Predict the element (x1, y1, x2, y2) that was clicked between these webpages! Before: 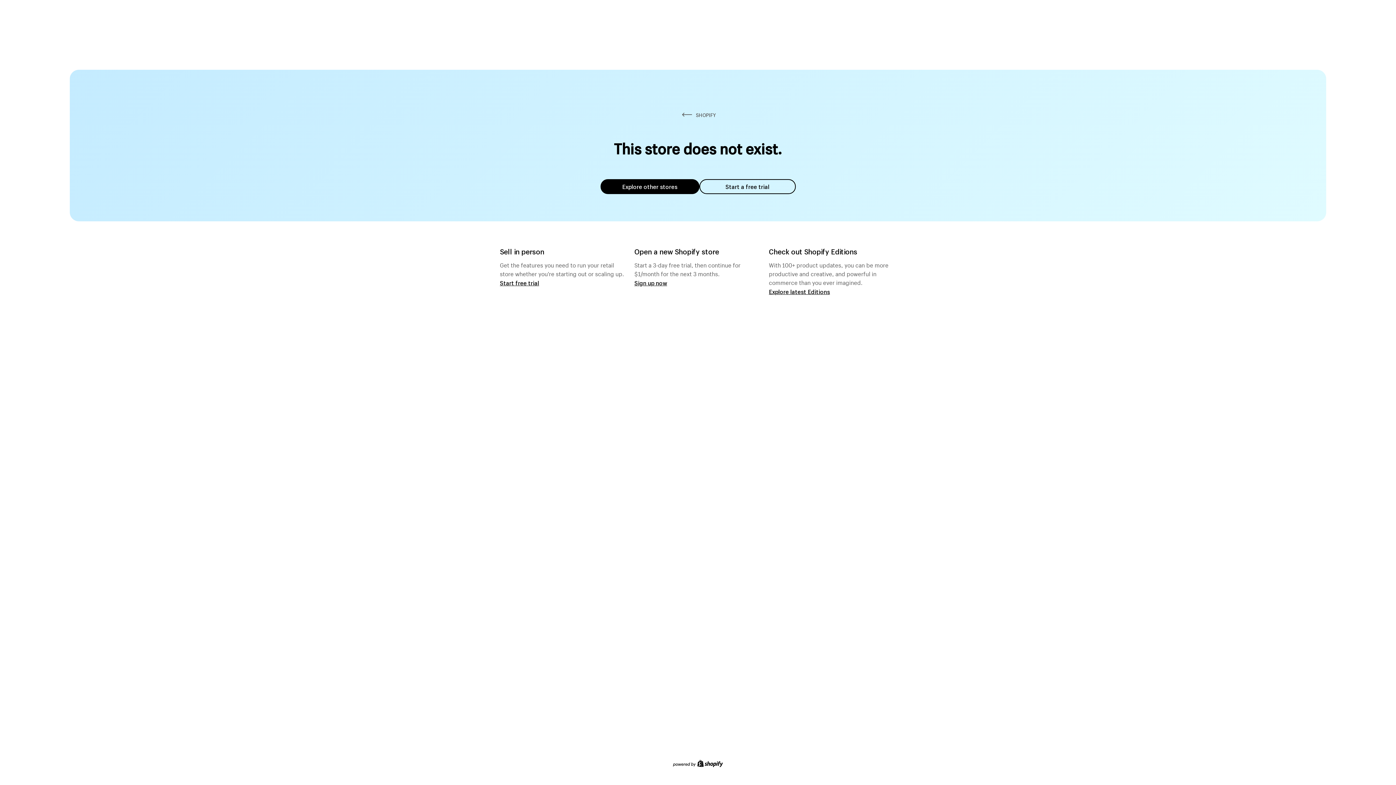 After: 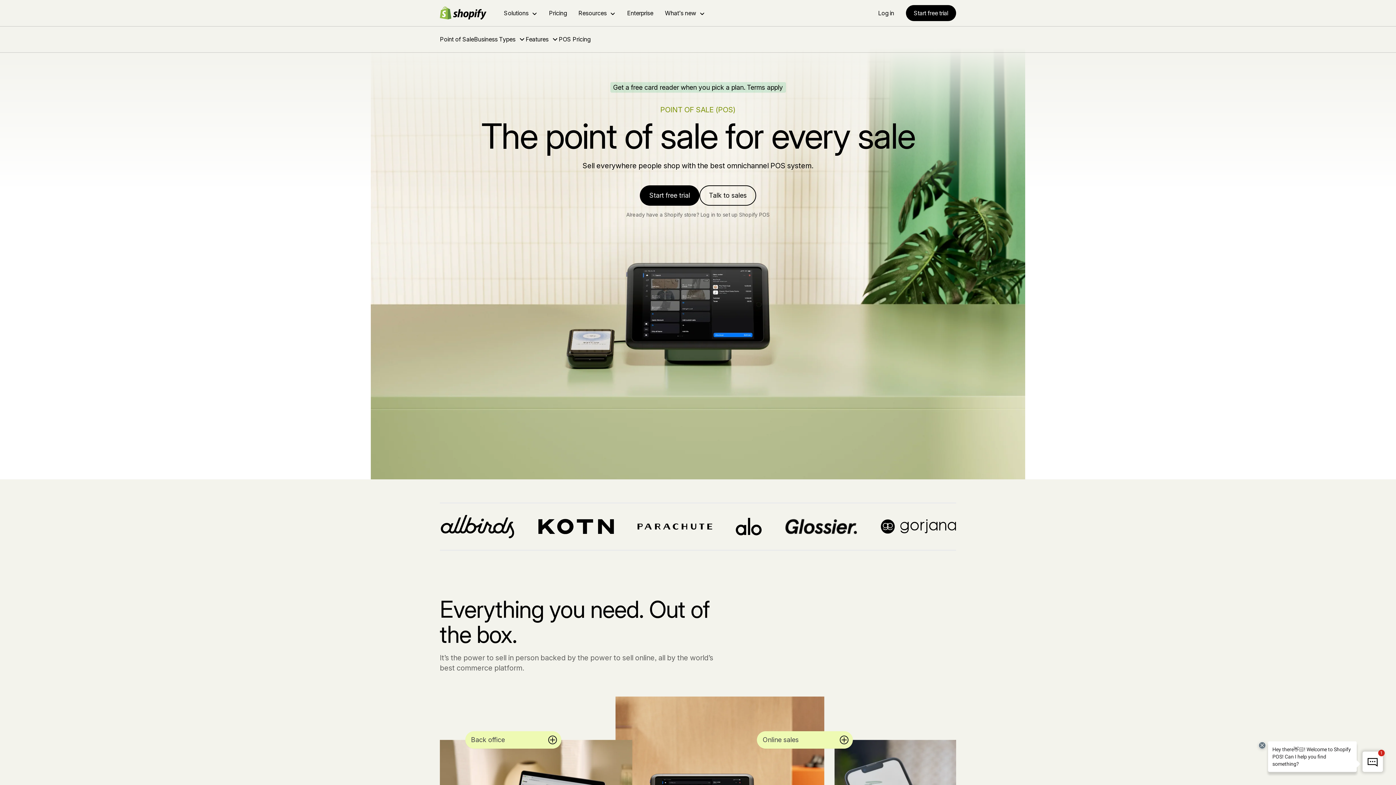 Action: label: Start free trial bbox: (500, 279, 539, 286)